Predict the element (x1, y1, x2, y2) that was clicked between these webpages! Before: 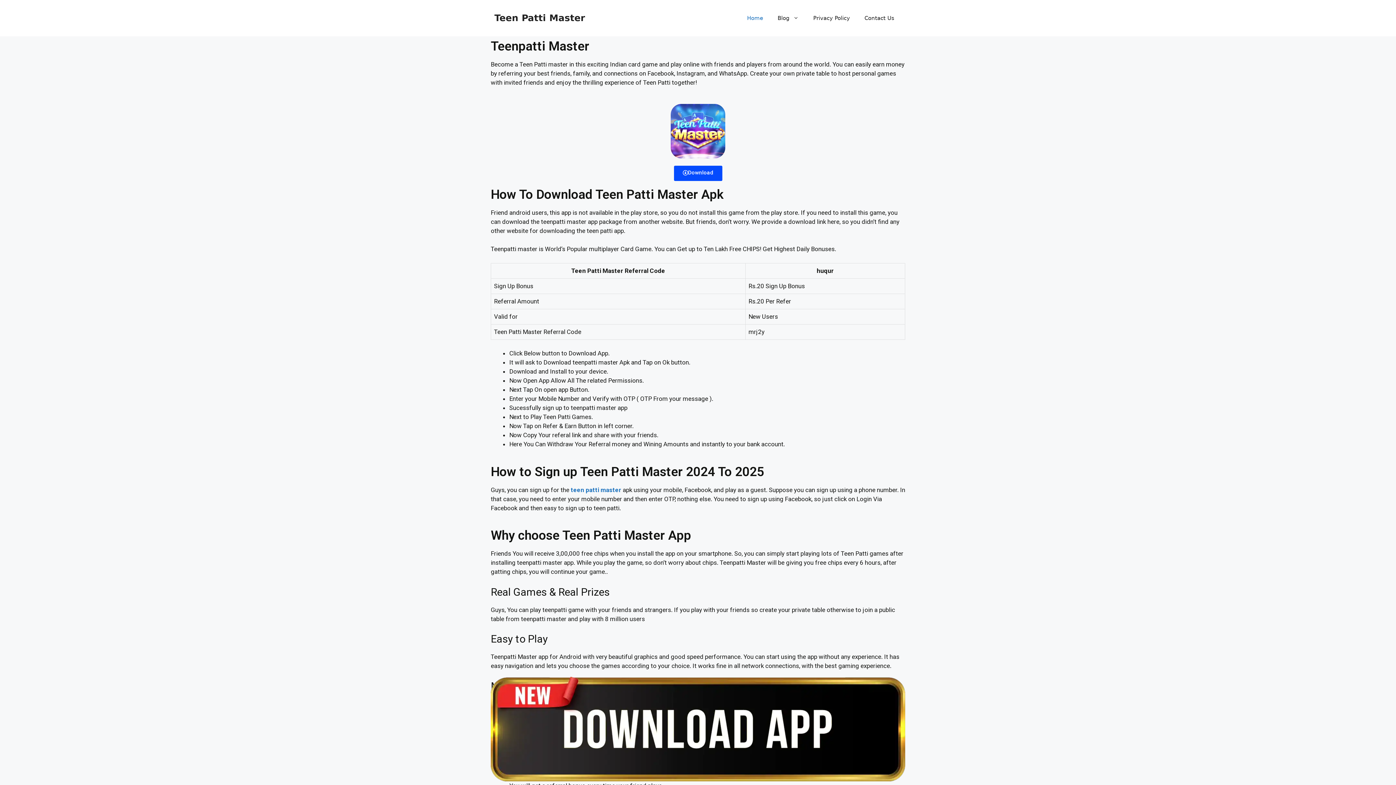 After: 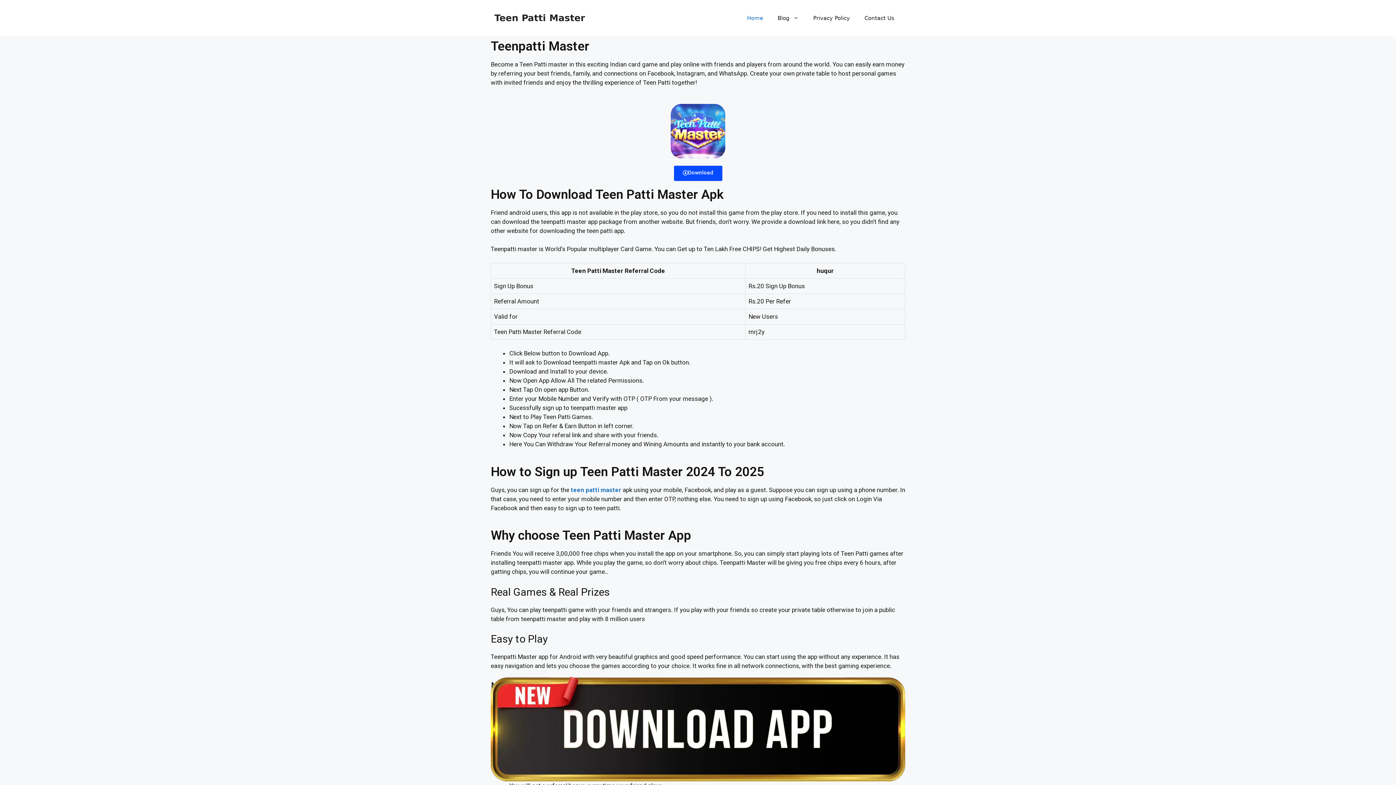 Action: bbox: (570, 486, 621, 493) label: teen patti master